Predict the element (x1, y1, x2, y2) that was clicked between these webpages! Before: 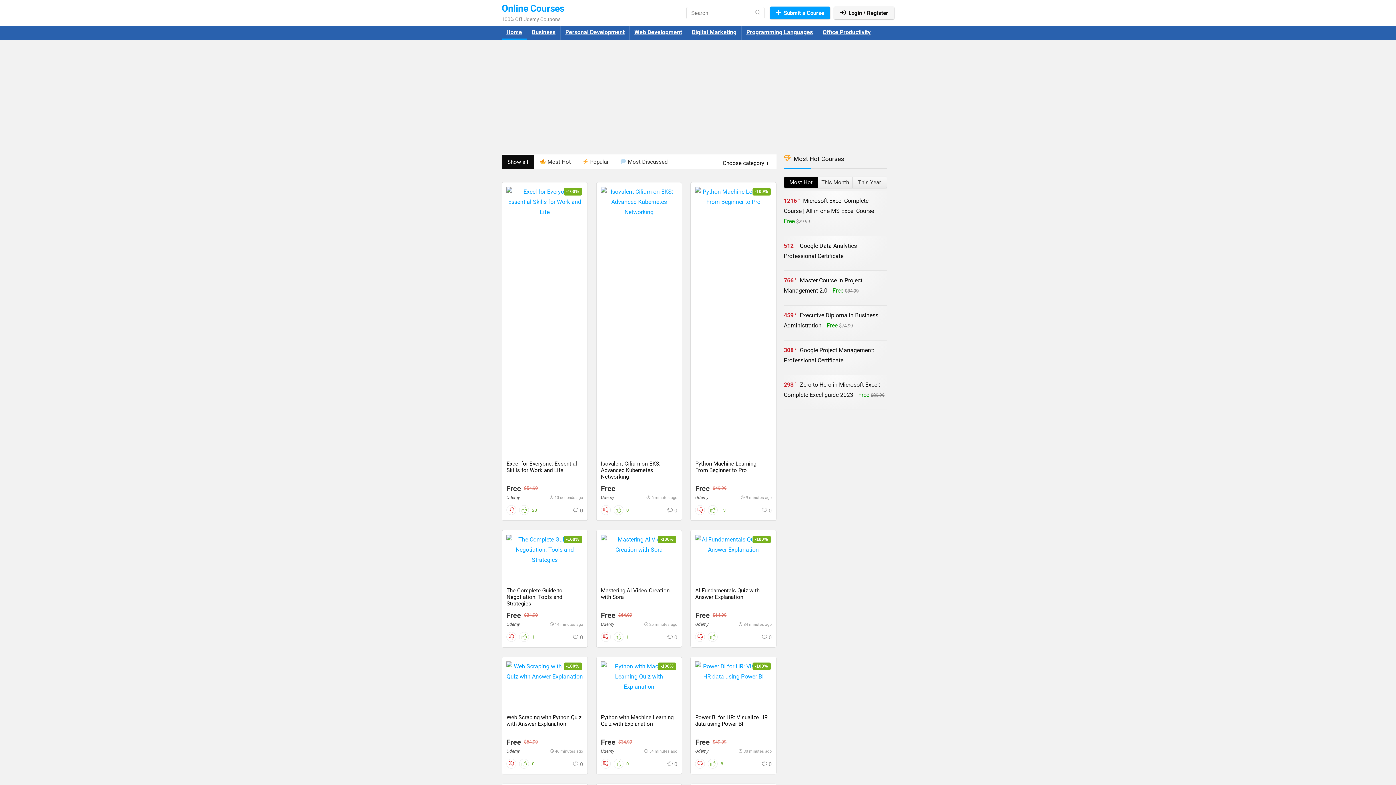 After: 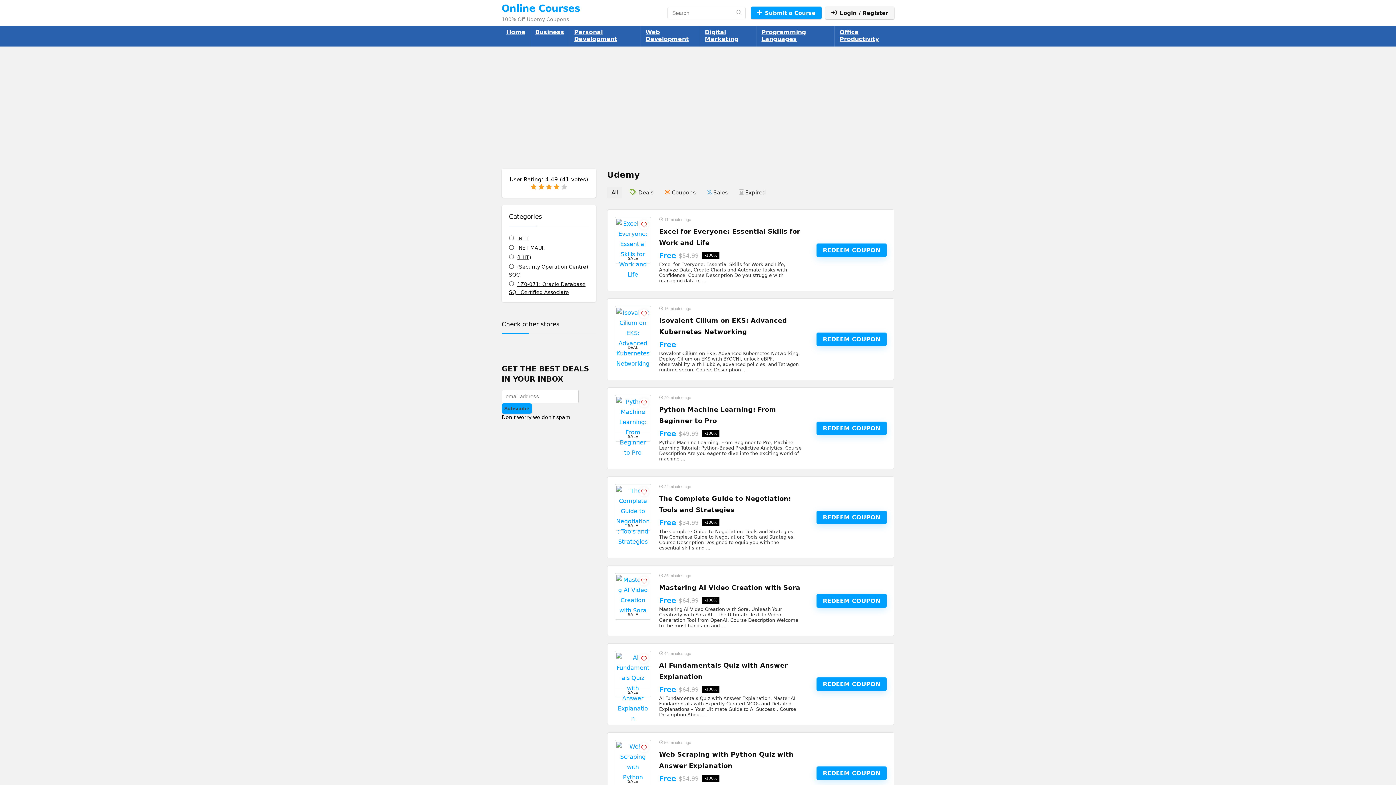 Action: bbox: (601, 748, 614, 754) label: Udemy